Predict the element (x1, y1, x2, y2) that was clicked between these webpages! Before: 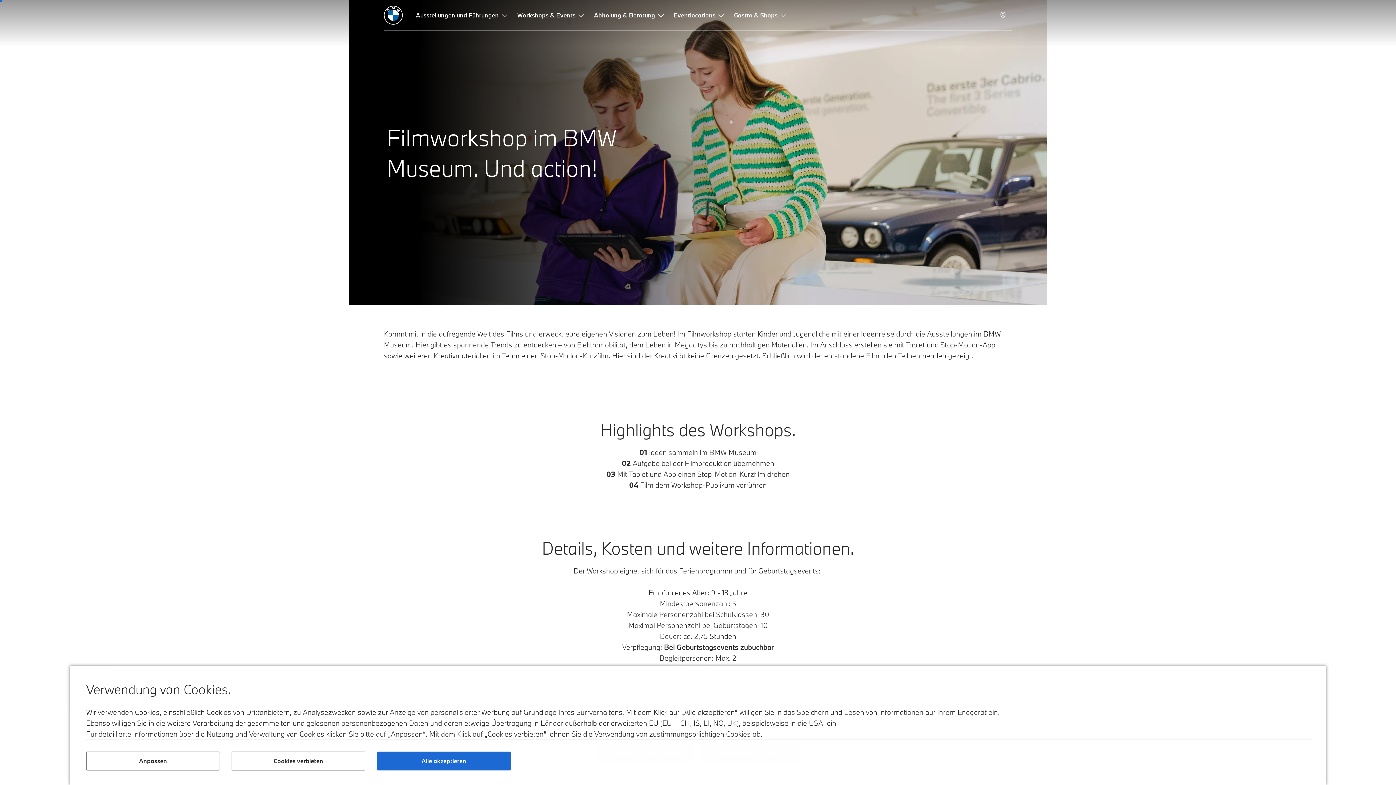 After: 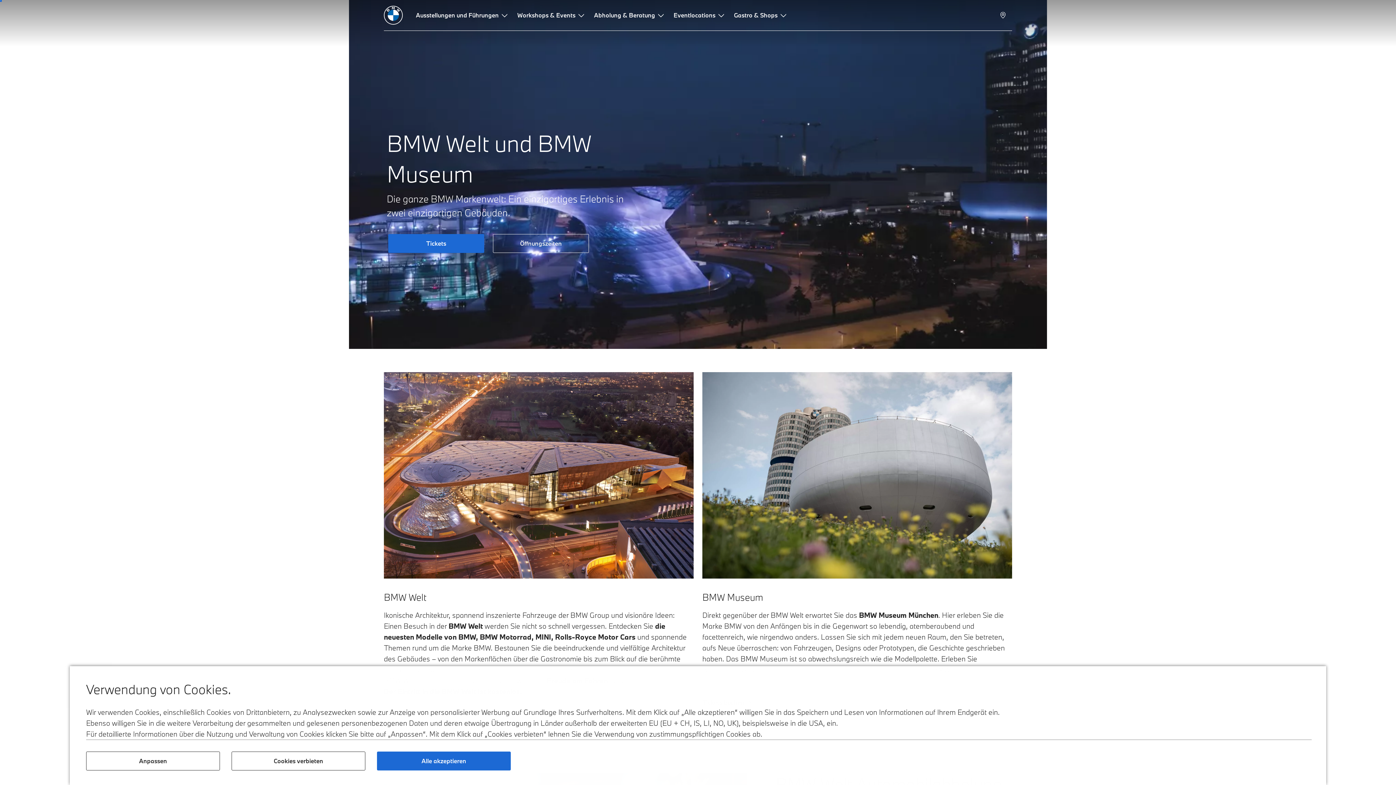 Action: bbox: (384, 5, 402, 24)